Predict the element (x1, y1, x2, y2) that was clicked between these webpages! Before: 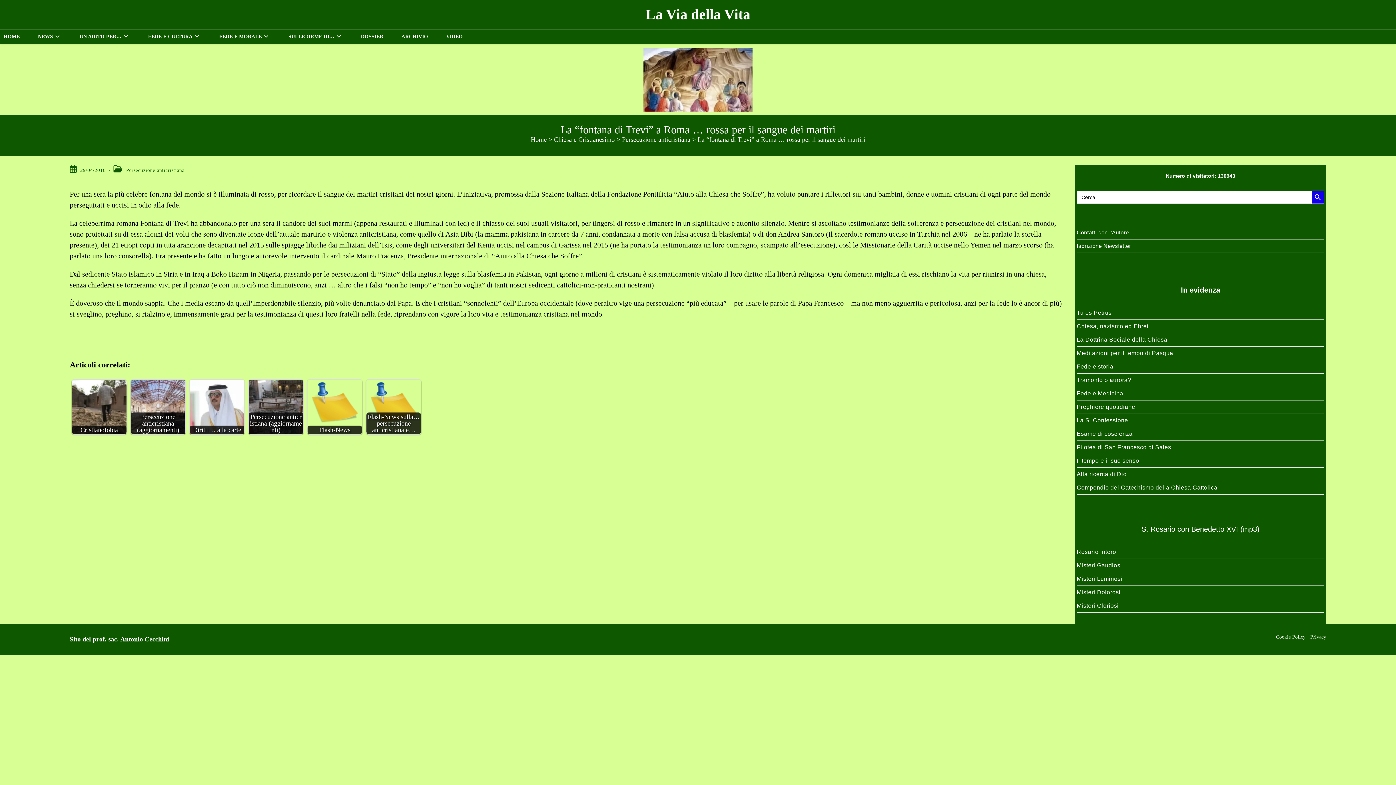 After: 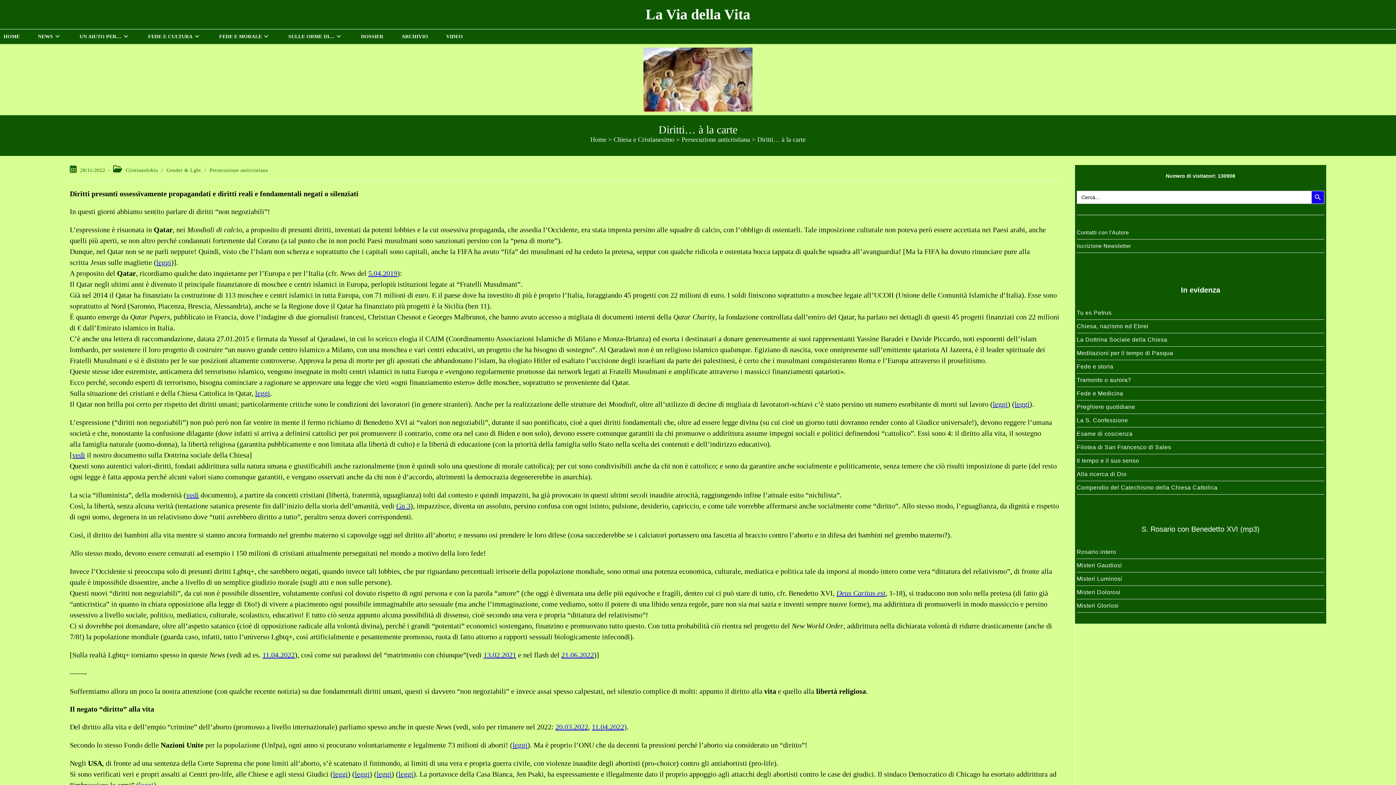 Action: label: Diritti… à la carte bbox: (189, 380, 244, 434)